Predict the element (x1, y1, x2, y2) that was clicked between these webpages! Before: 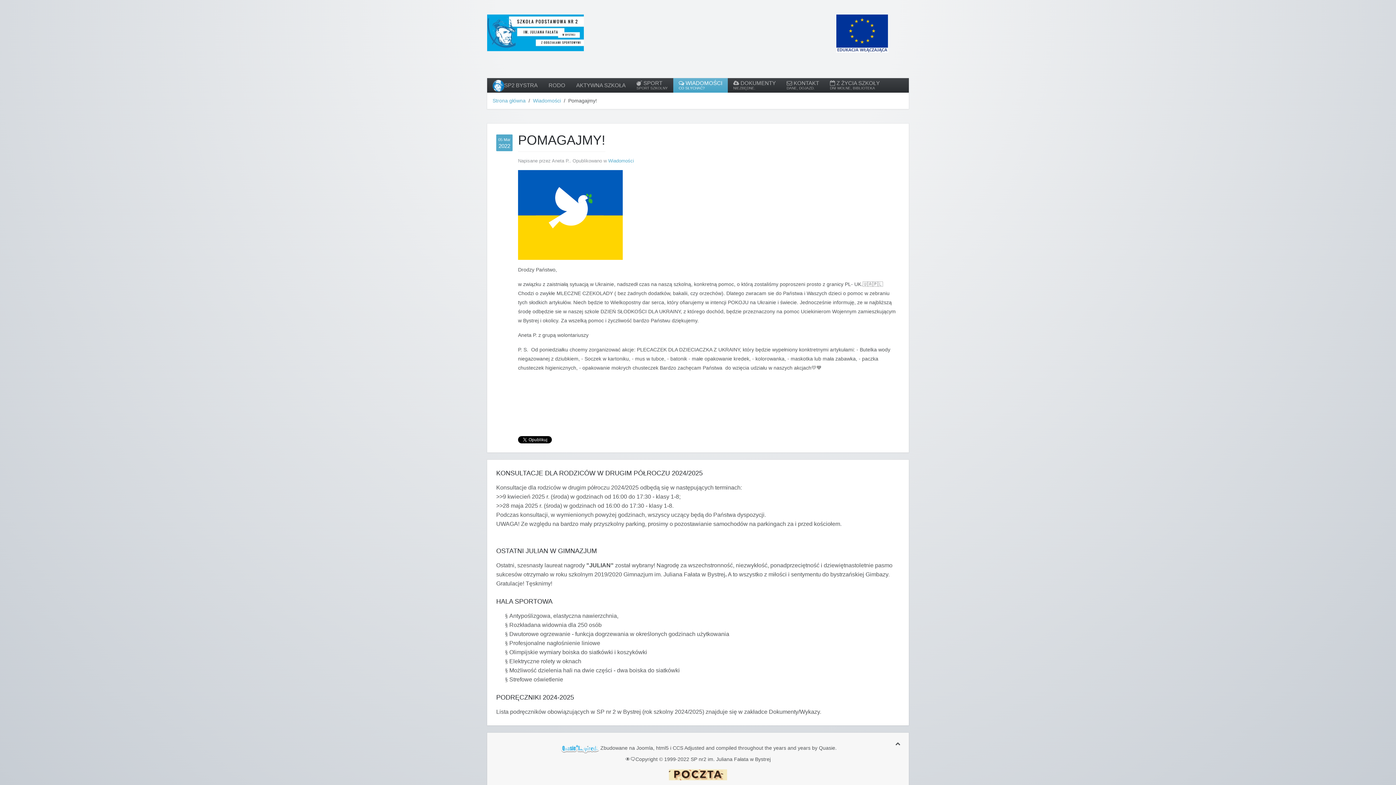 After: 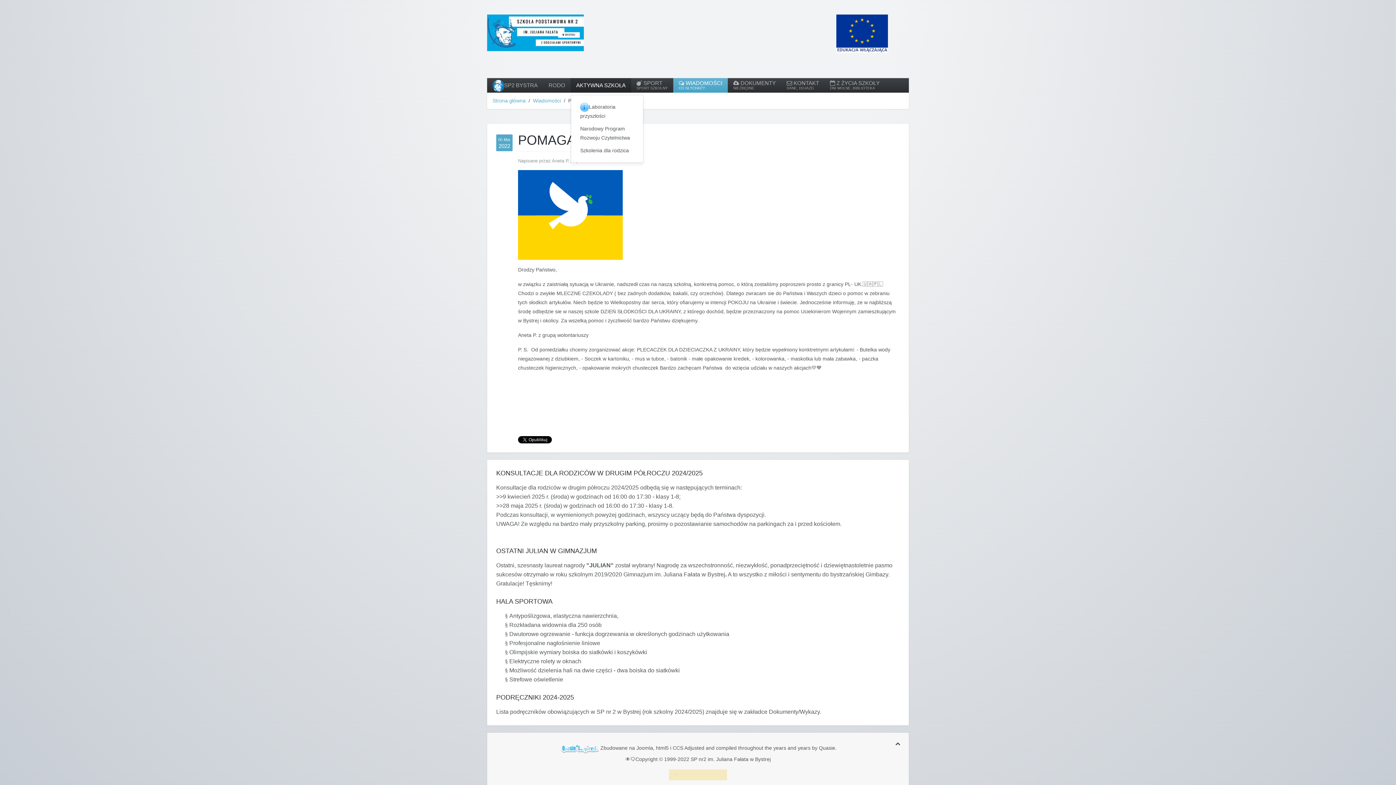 Action: bbox: (570, 78, 631, 92) label: AKTYWNA SZKOŁA